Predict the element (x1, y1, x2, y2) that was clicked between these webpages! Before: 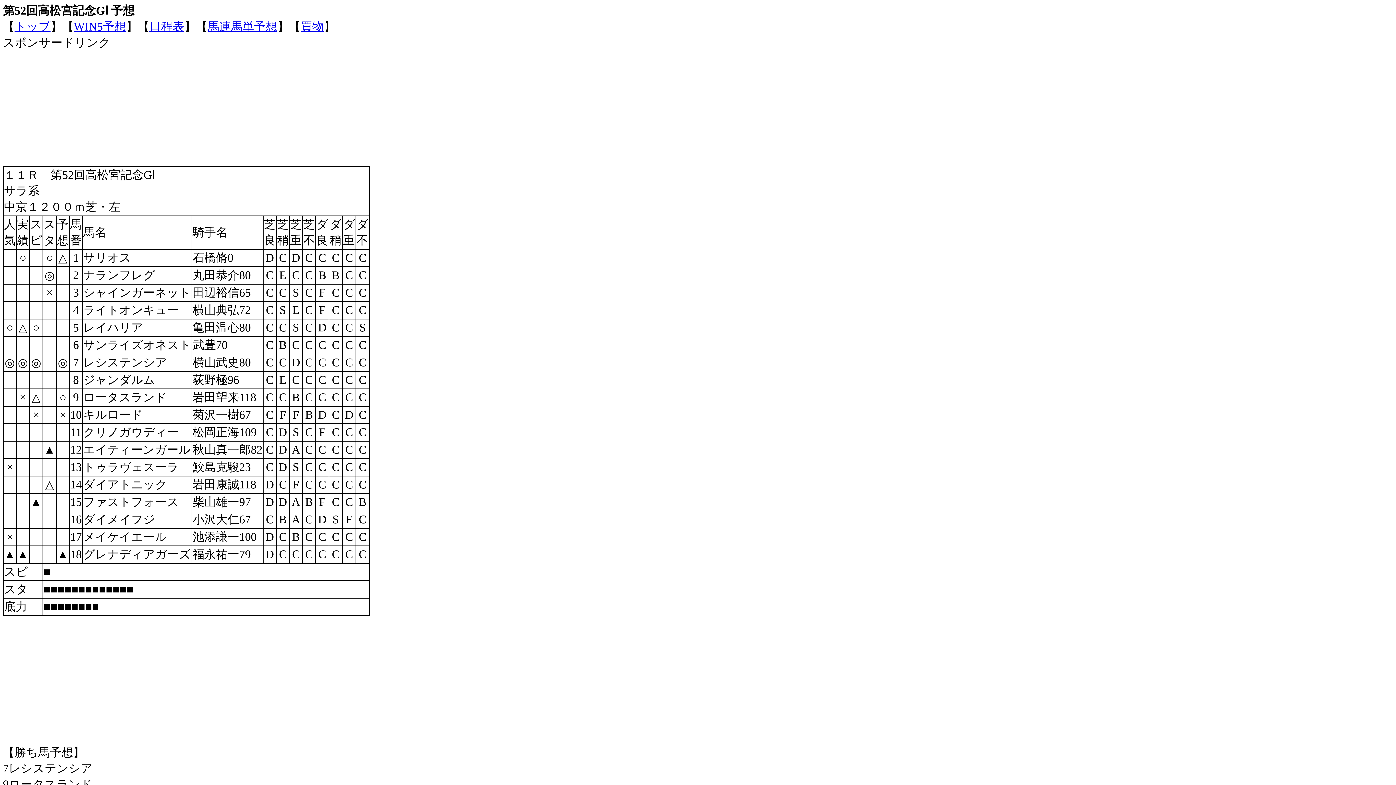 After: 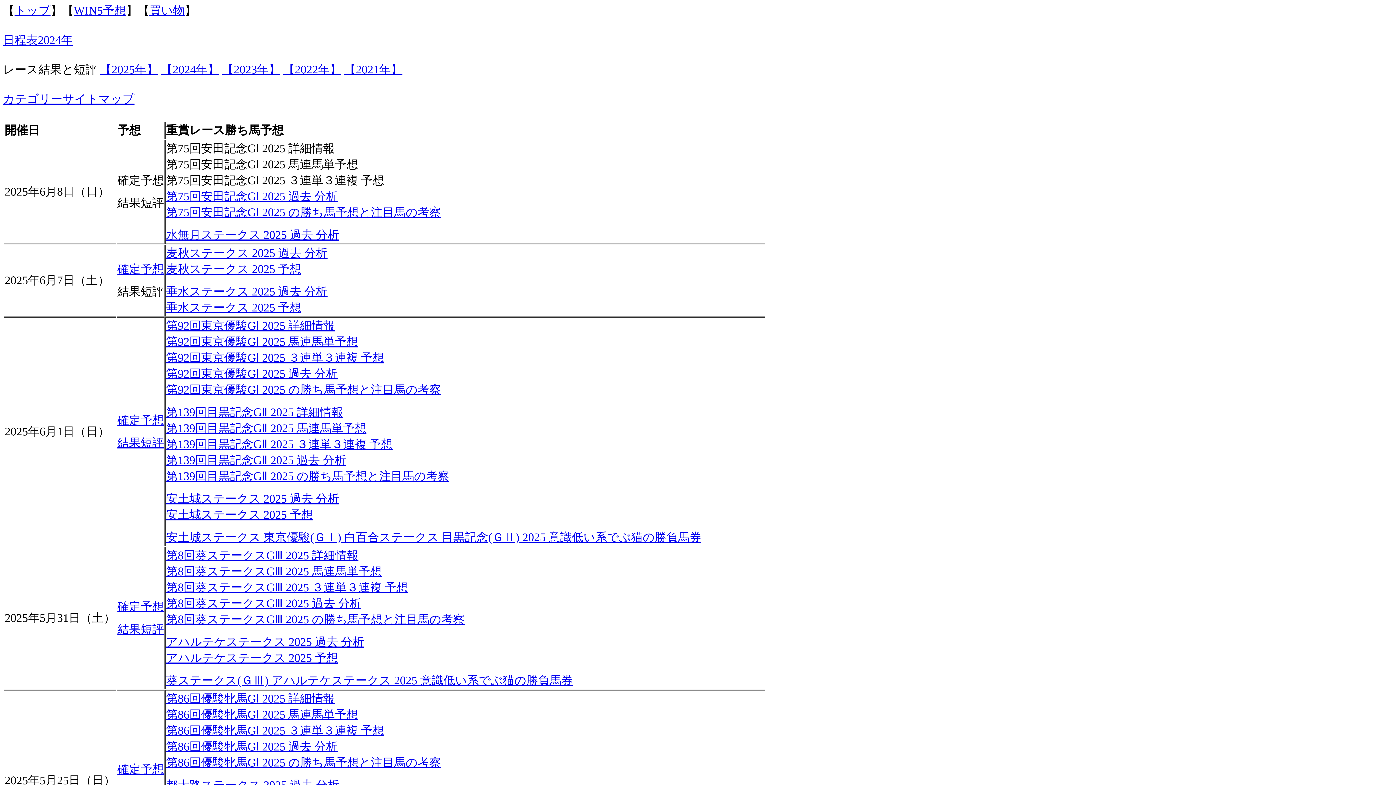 Action: bbox: (207, 20, 277, 33) label: 馬連馬単予想